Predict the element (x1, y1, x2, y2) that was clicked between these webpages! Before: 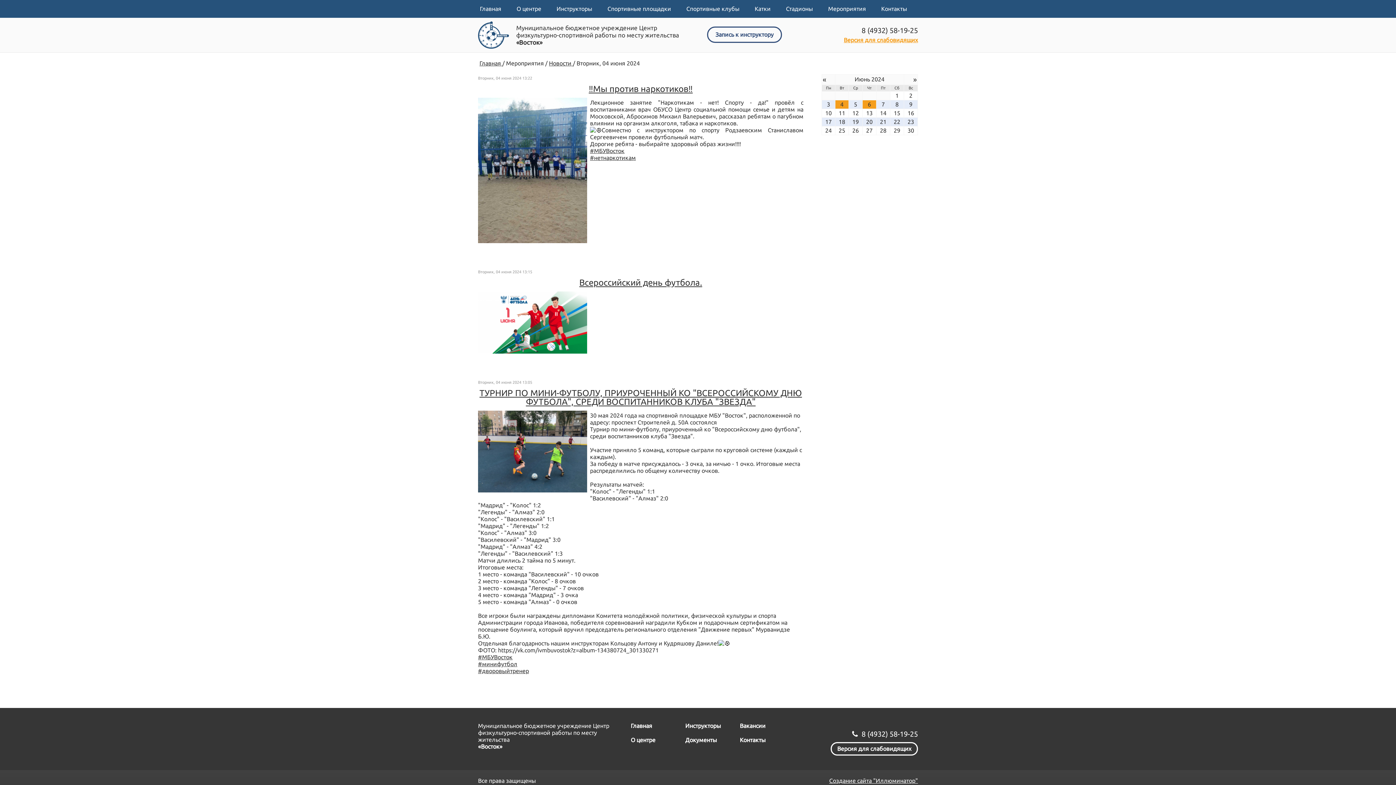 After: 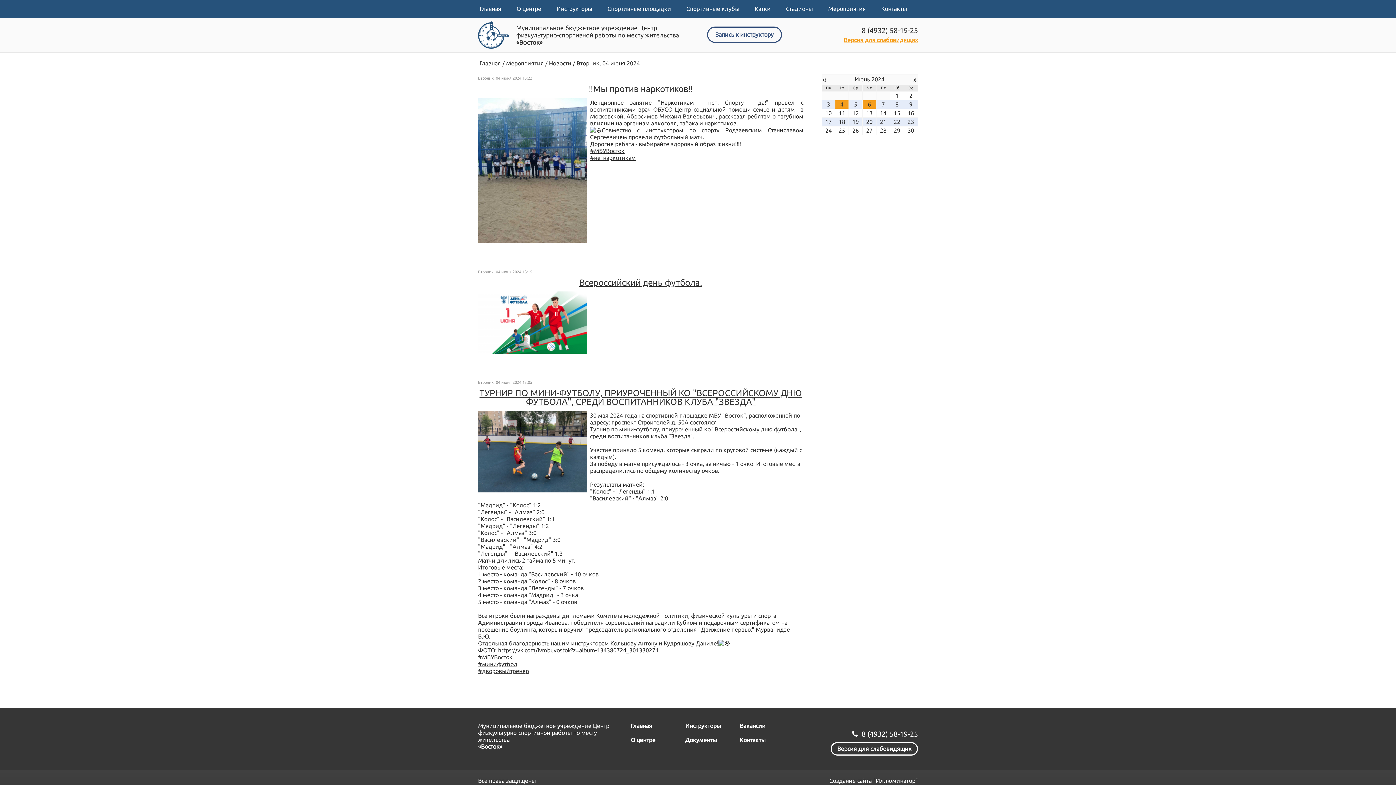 Action: bbox: (829, 777, 918, 784) label: Создание сайта "Иллюминатор"